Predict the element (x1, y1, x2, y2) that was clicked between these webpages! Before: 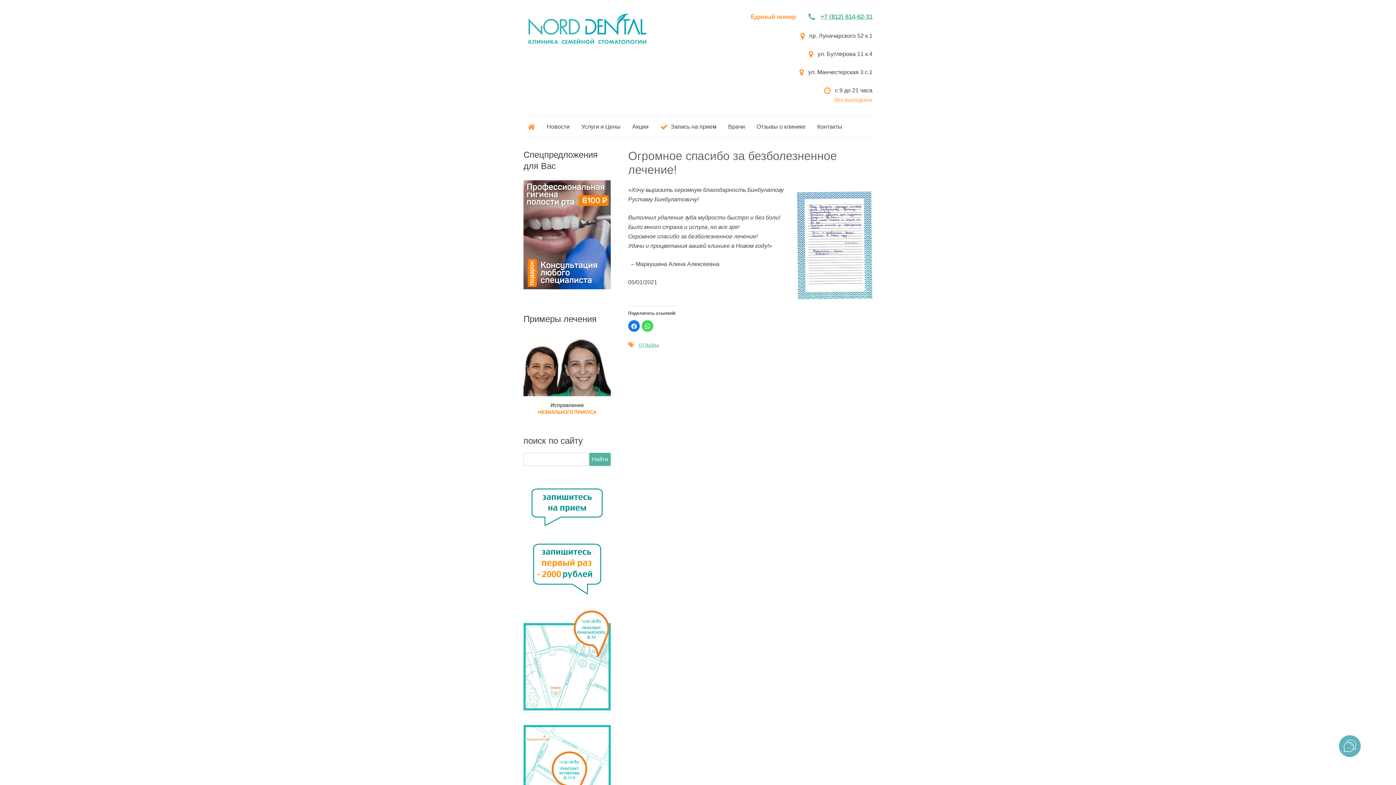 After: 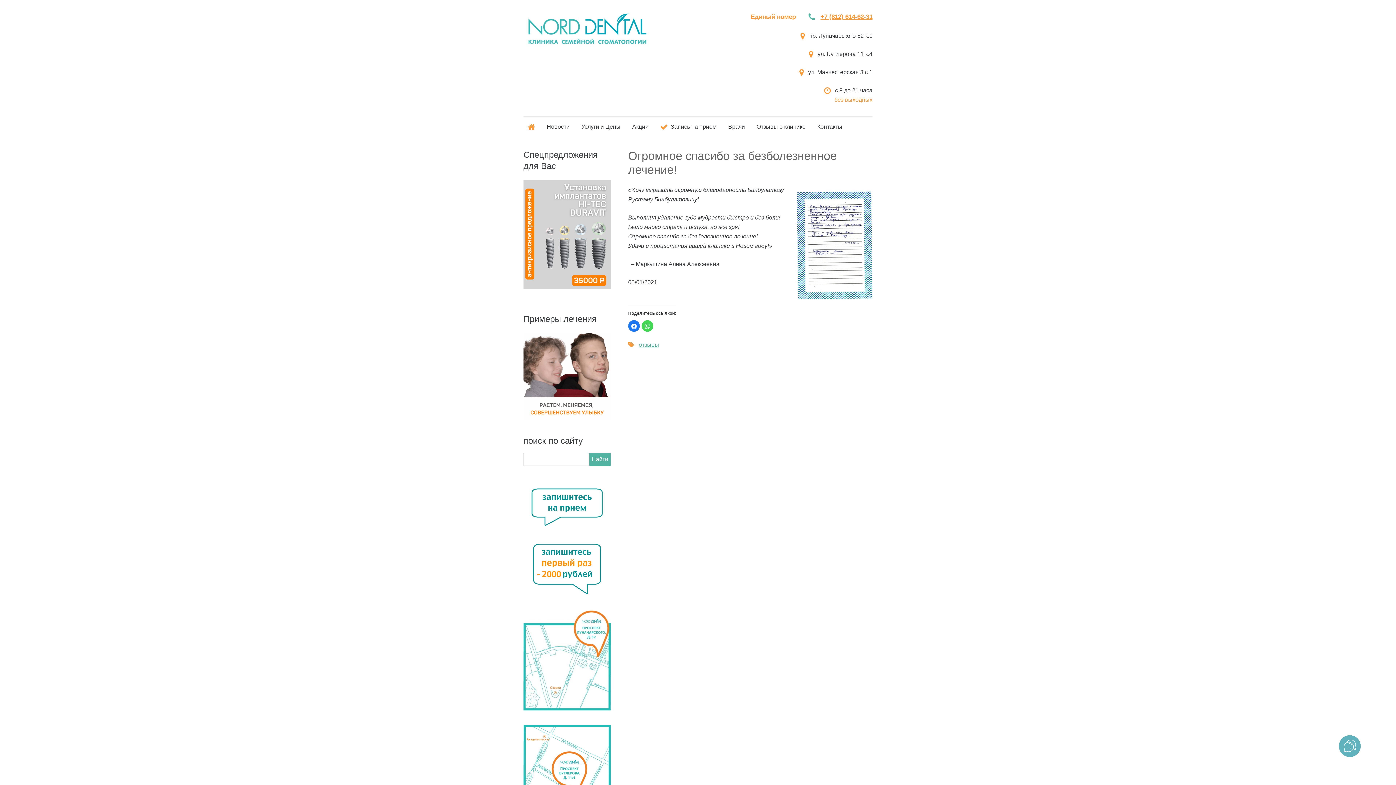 Action: label: +7 (812) 614-62-31 bbox: (820, 13, 872, 20)